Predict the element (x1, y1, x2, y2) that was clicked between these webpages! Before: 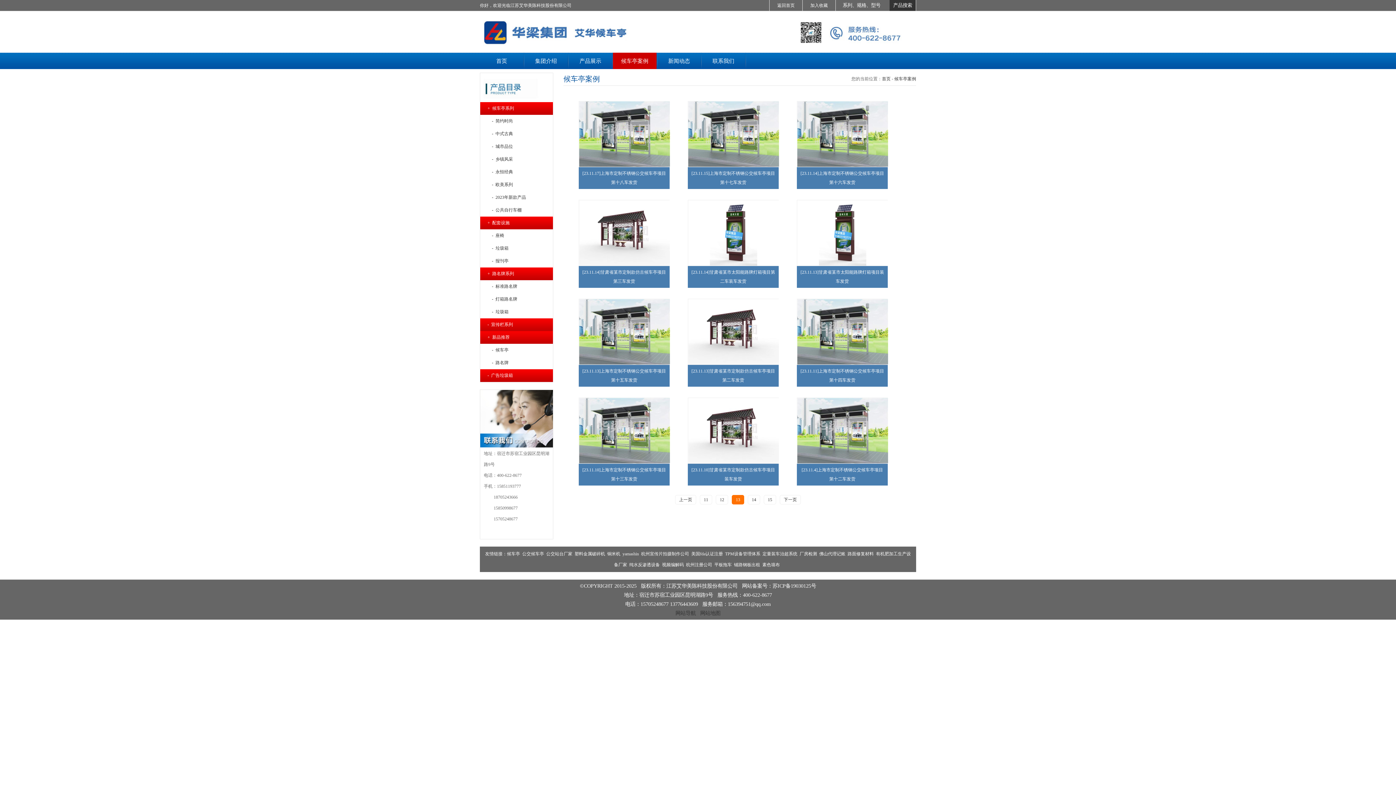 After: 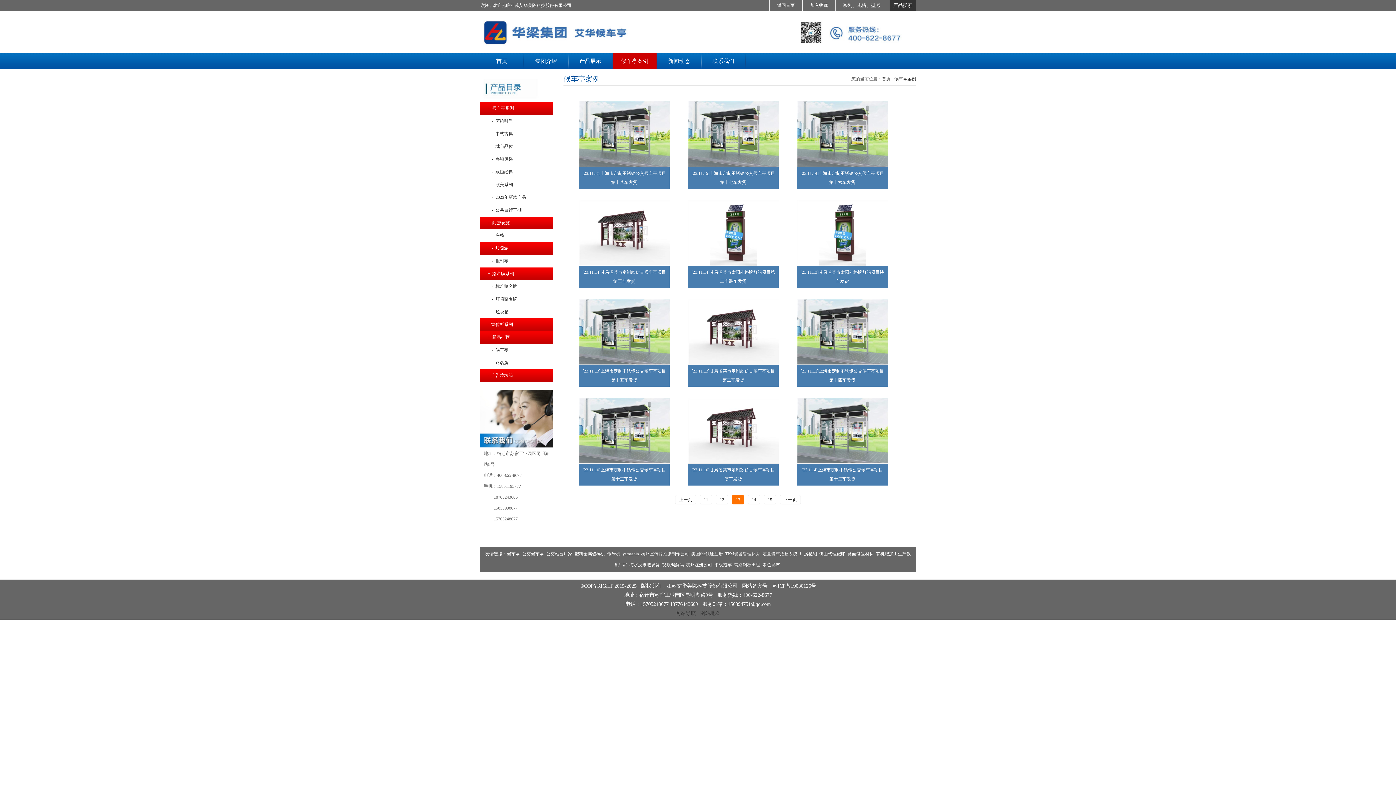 Action: label:     -  垃圾箱 bbox: (480, 242, 553, 254)